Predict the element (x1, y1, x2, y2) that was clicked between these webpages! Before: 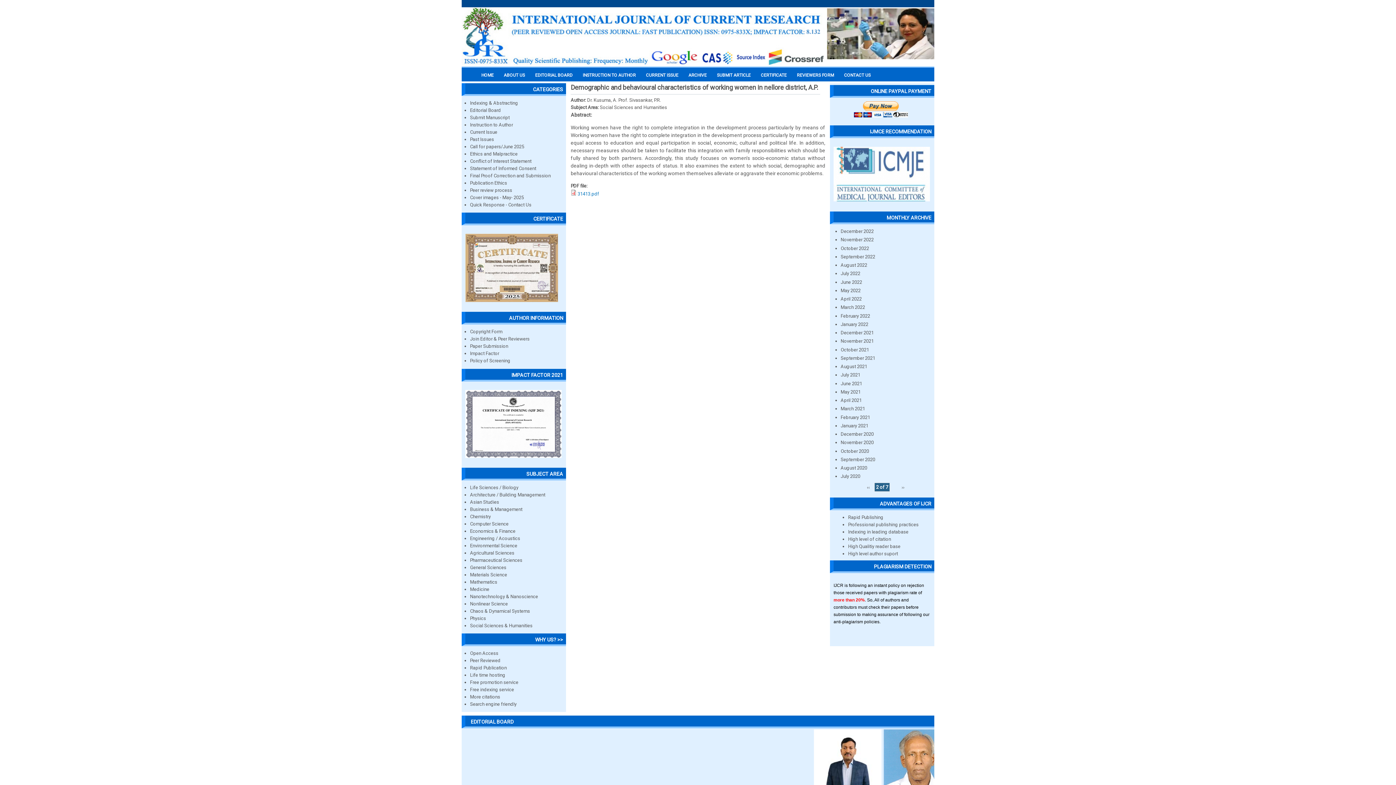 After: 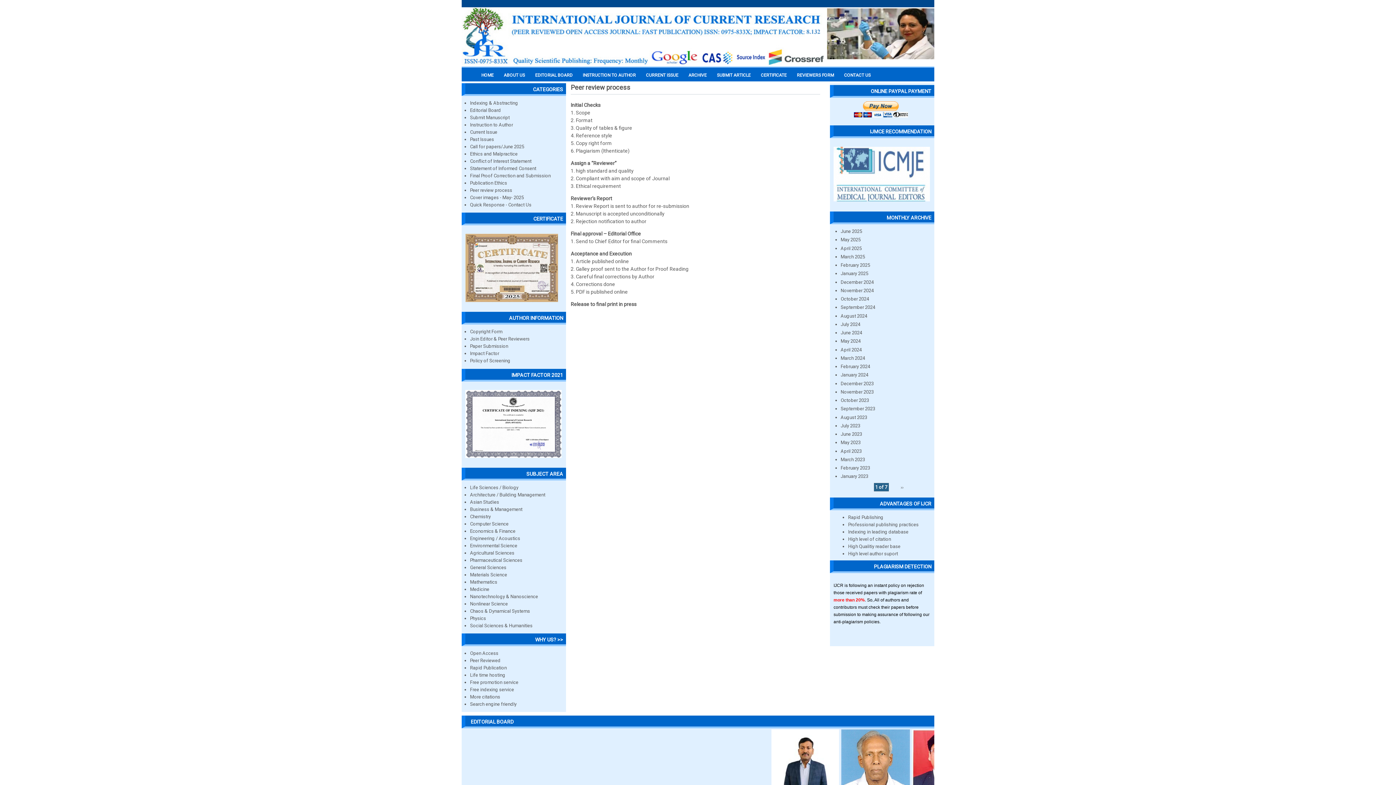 Action: bbox: (470, 187, 512, 193) label: Peer review process